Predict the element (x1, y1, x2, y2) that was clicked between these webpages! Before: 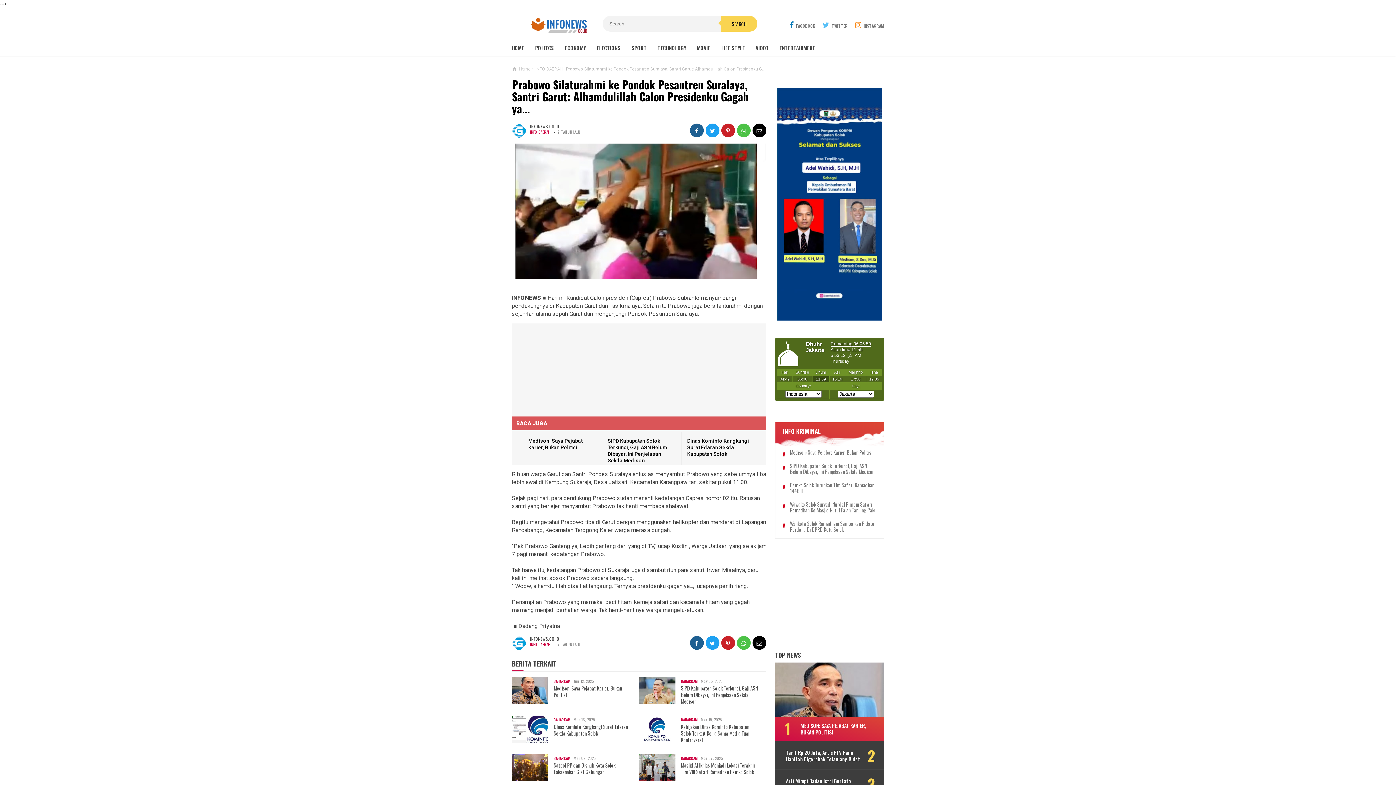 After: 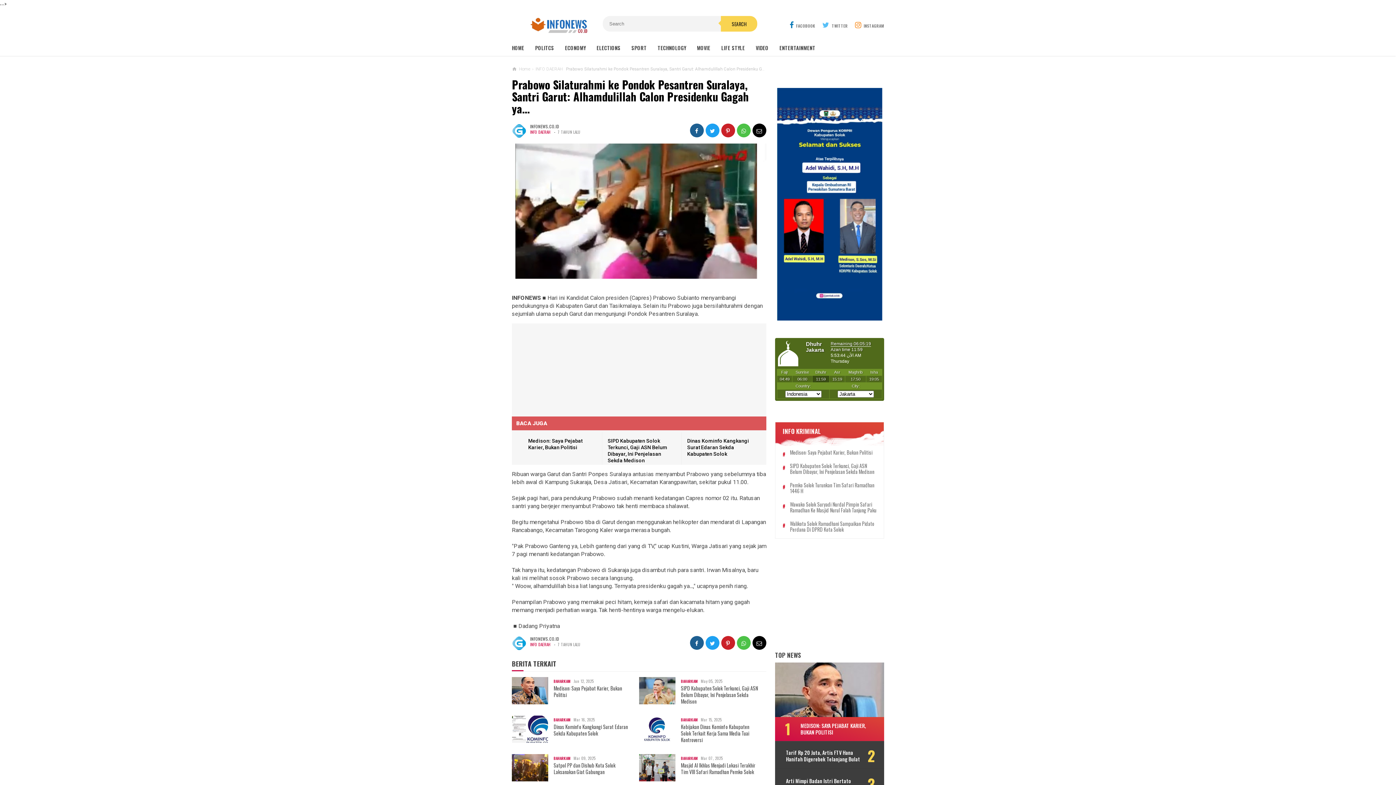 Action: label: Prabowo Silaturahmi ke Pondok Pesantren Suralaya, Santri Garut: Alhamdulillah Calon Presidenku Gagah ya... bbox: (512, 78, 766, 114)